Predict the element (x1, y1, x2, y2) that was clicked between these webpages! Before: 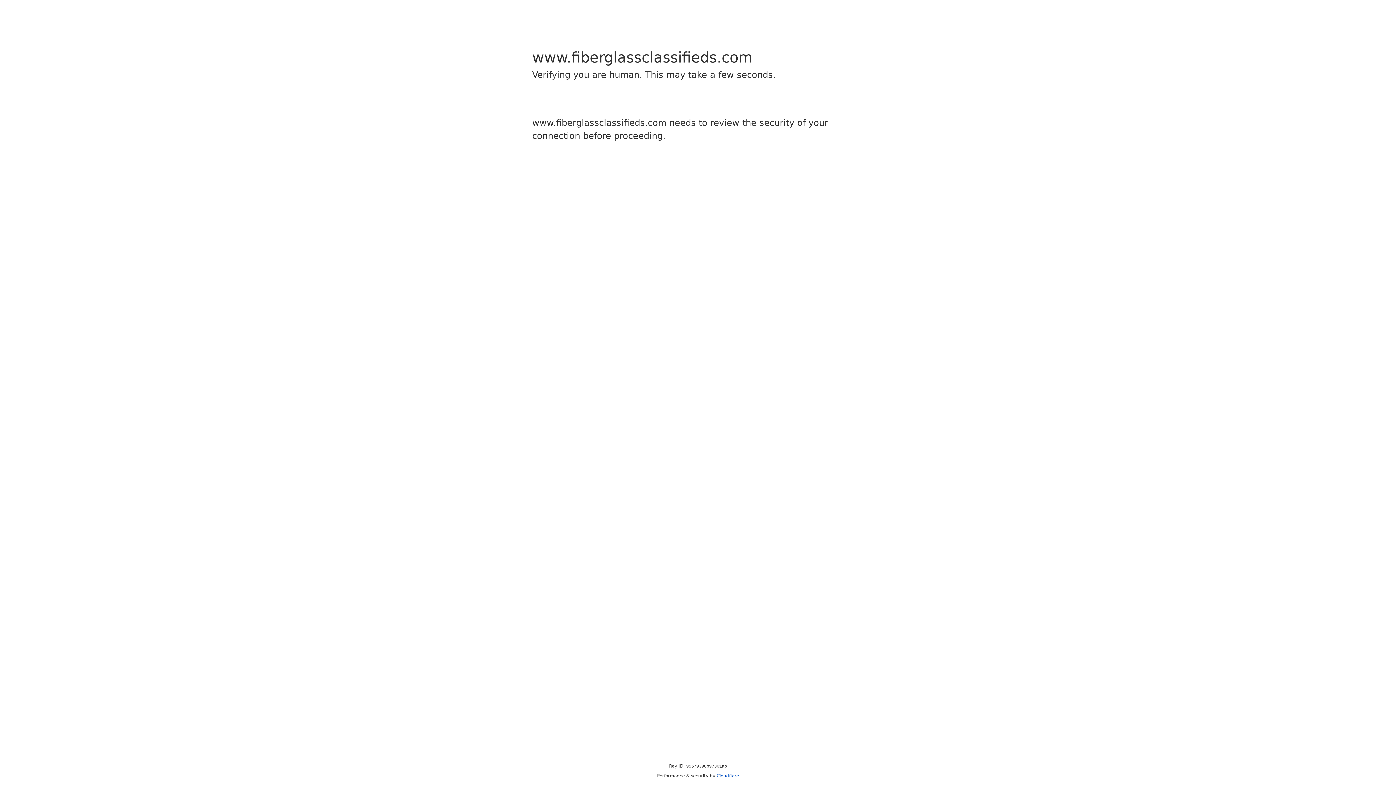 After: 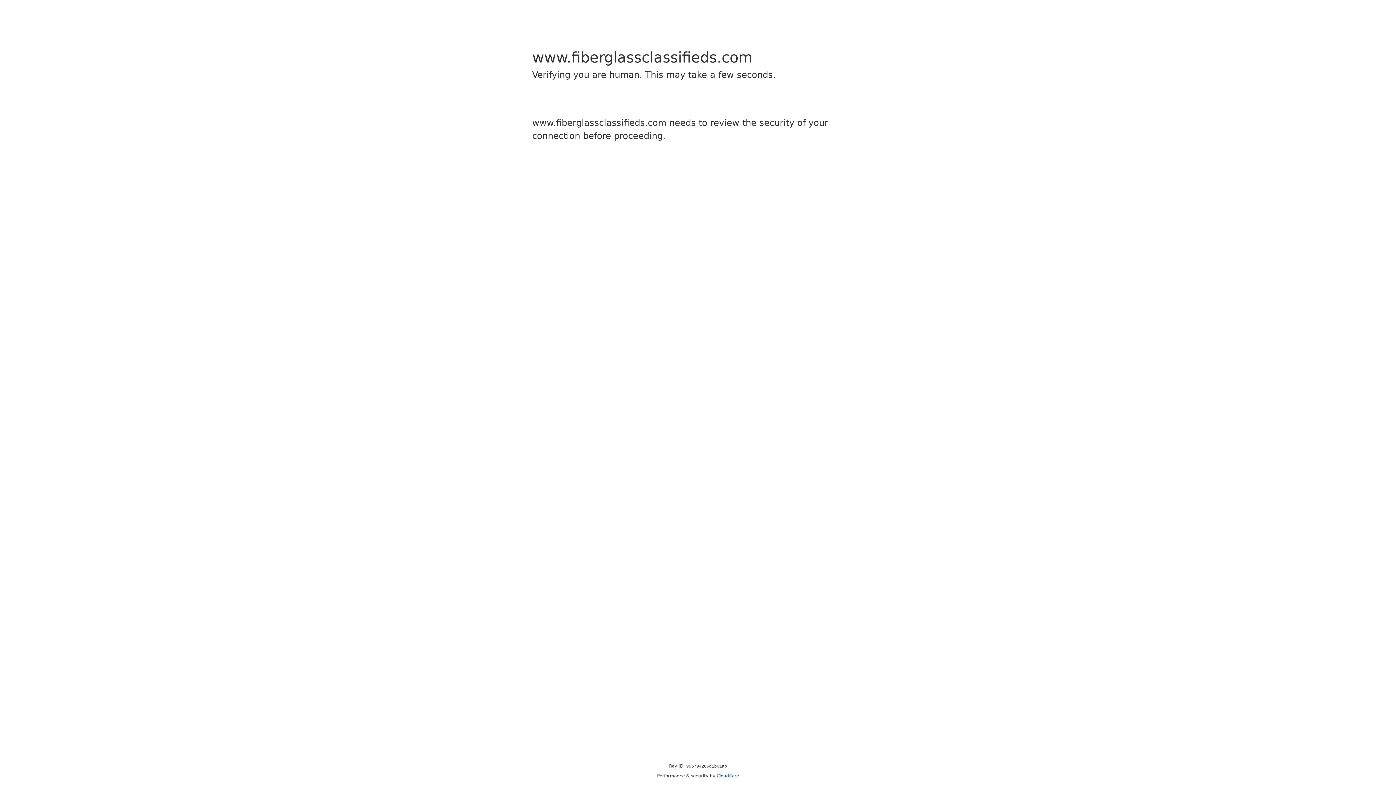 Action: label: Cloudflare bbox: (716, 773, 739, 778)